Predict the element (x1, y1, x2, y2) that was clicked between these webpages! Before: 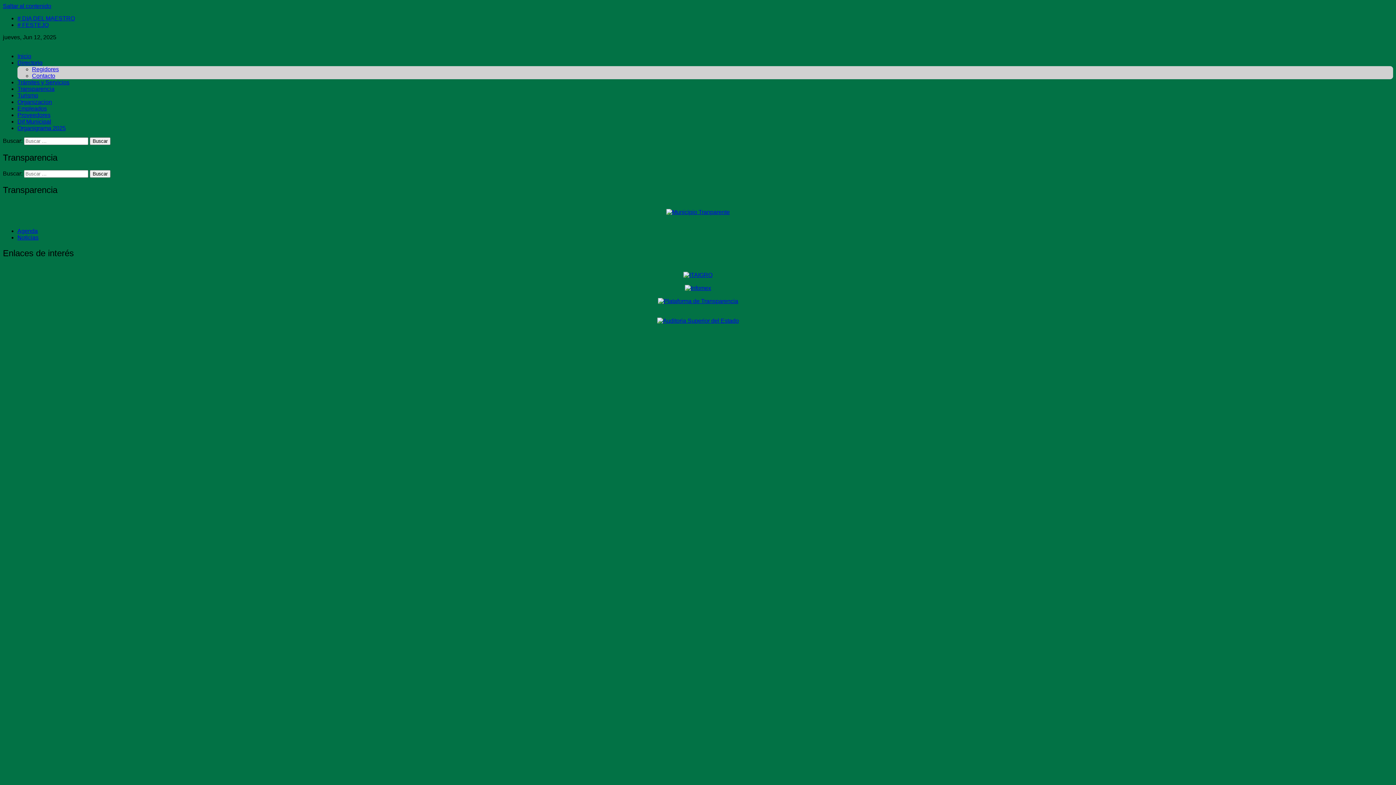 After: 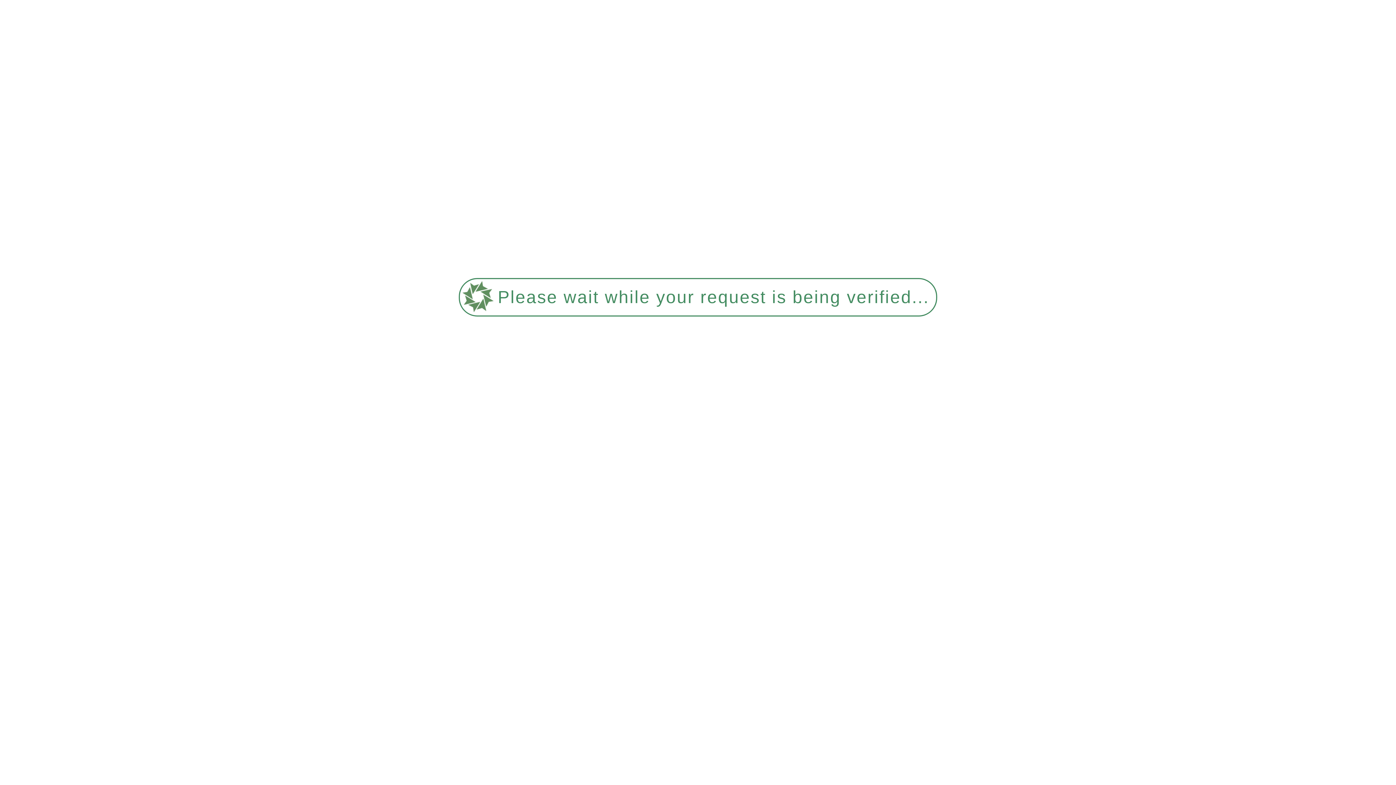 Action: label: Transparencia bbox: (17, 85, 54, 92)